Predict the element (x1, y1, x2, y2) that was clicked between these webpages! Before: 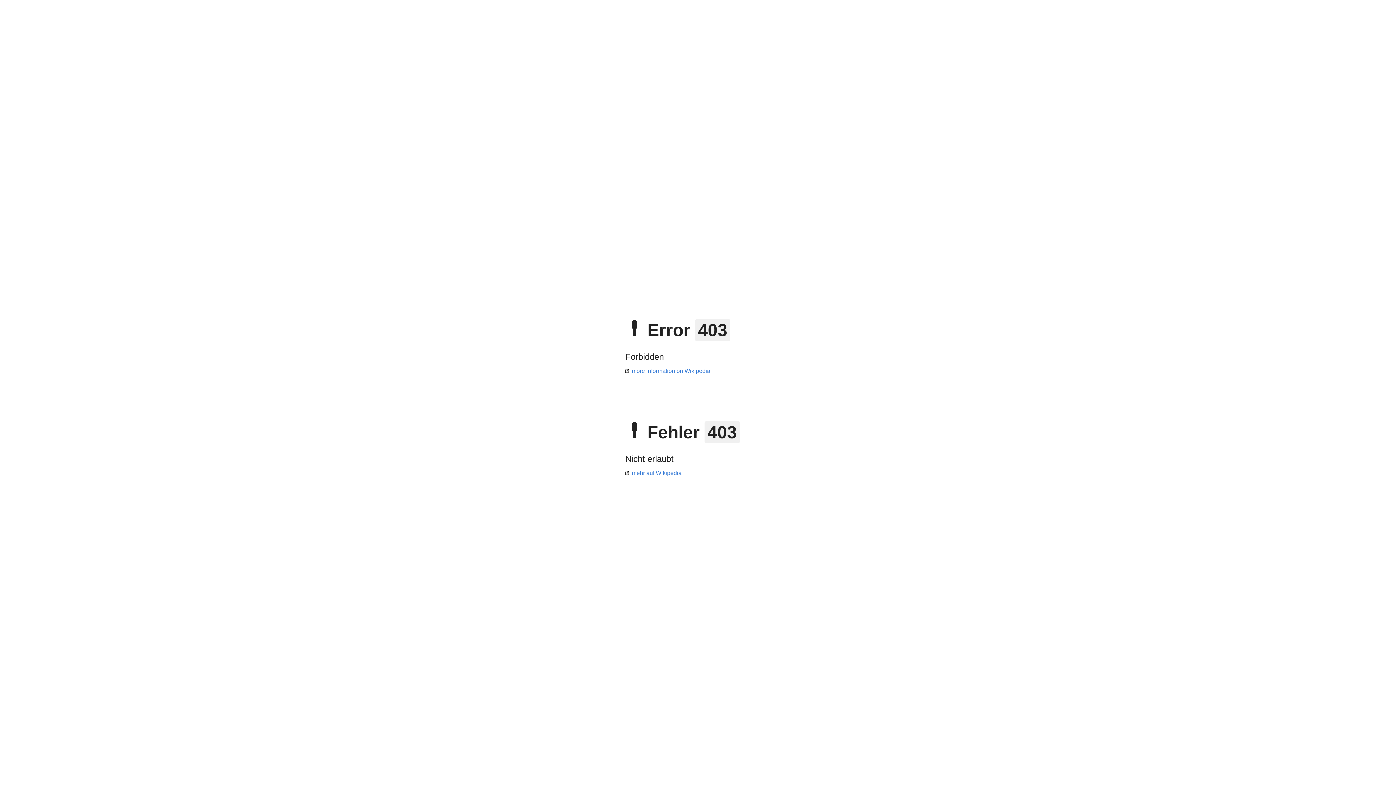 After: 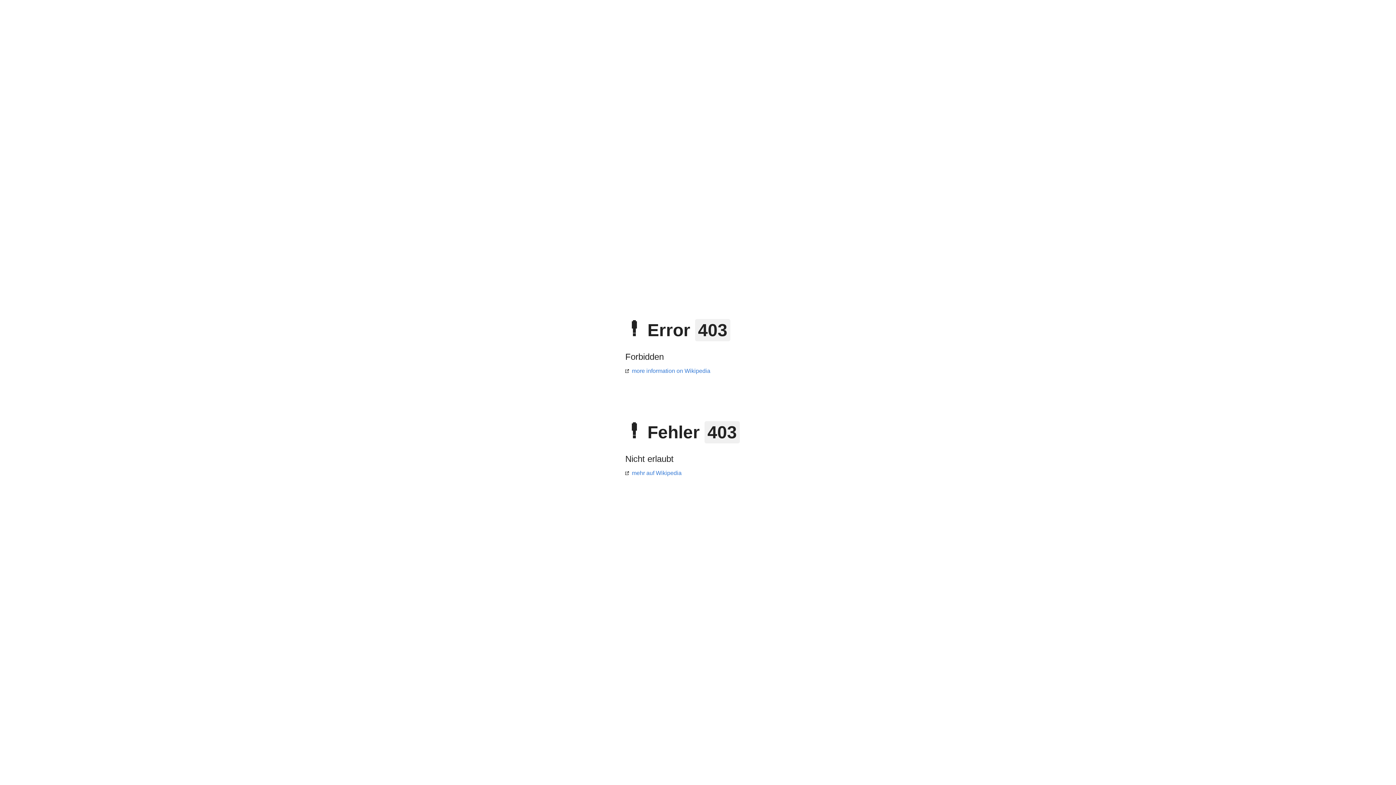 Action: label: more information on Wikipedia bbox: (625, 368, 710, 374)